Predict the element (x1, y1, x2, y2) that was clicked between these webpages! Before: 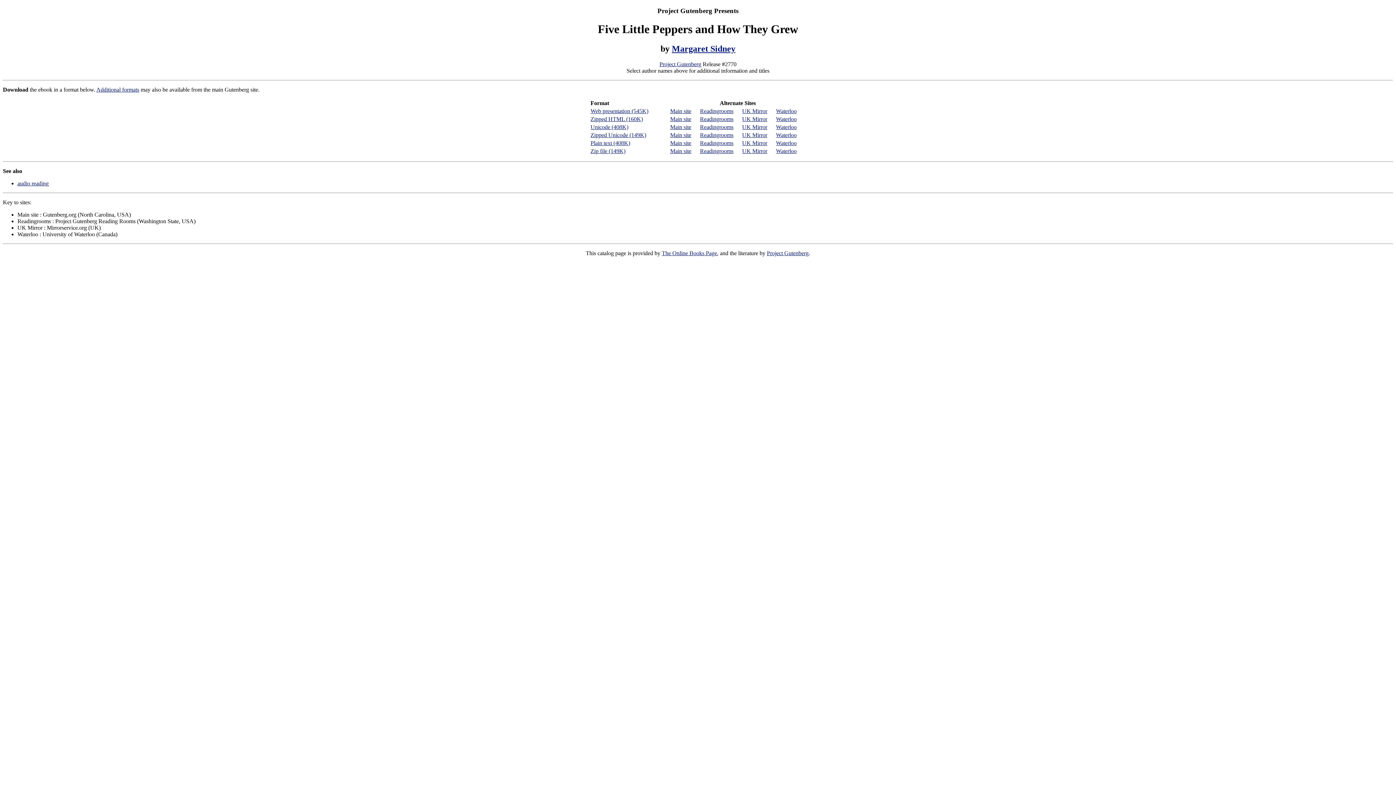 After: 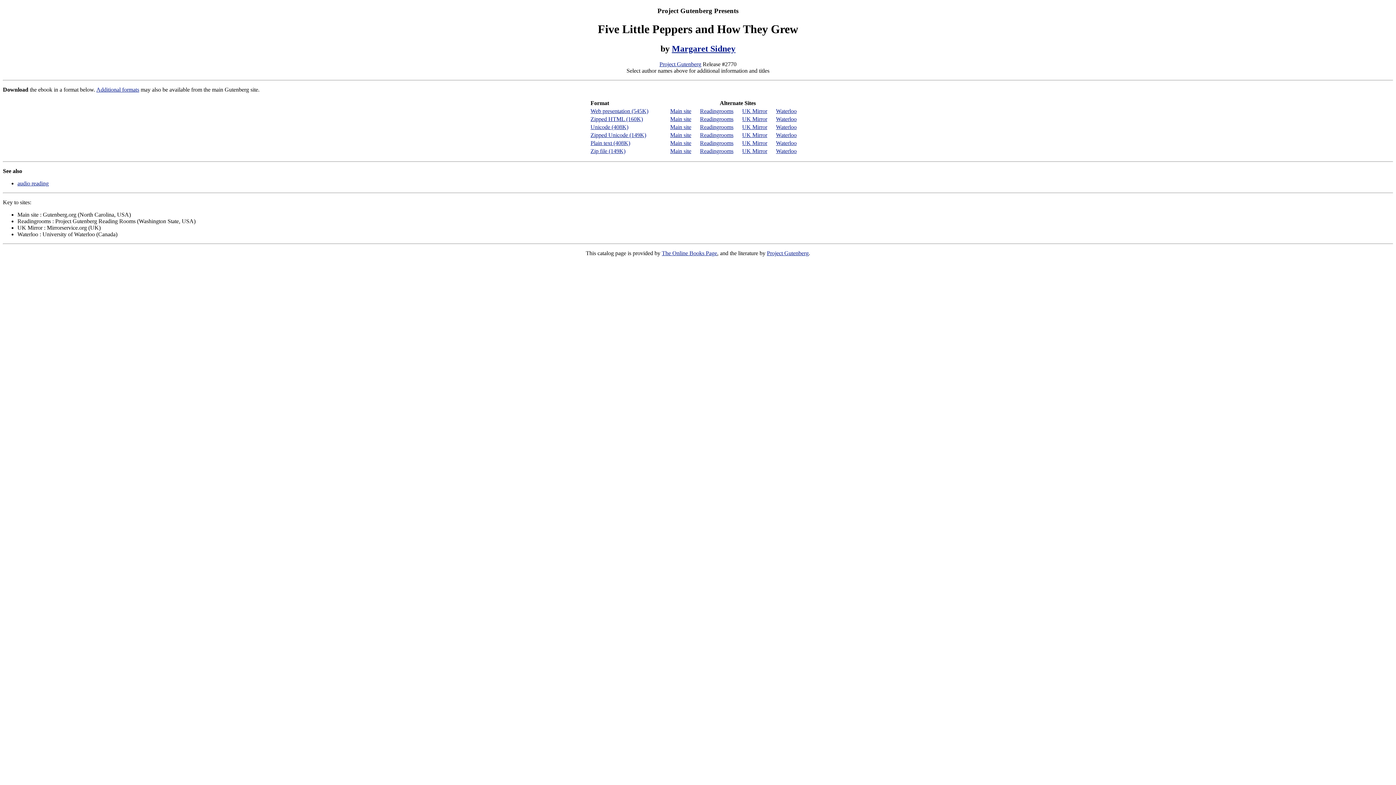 Action: label: Readingrooms bbox: (700, 147, 733, 154)